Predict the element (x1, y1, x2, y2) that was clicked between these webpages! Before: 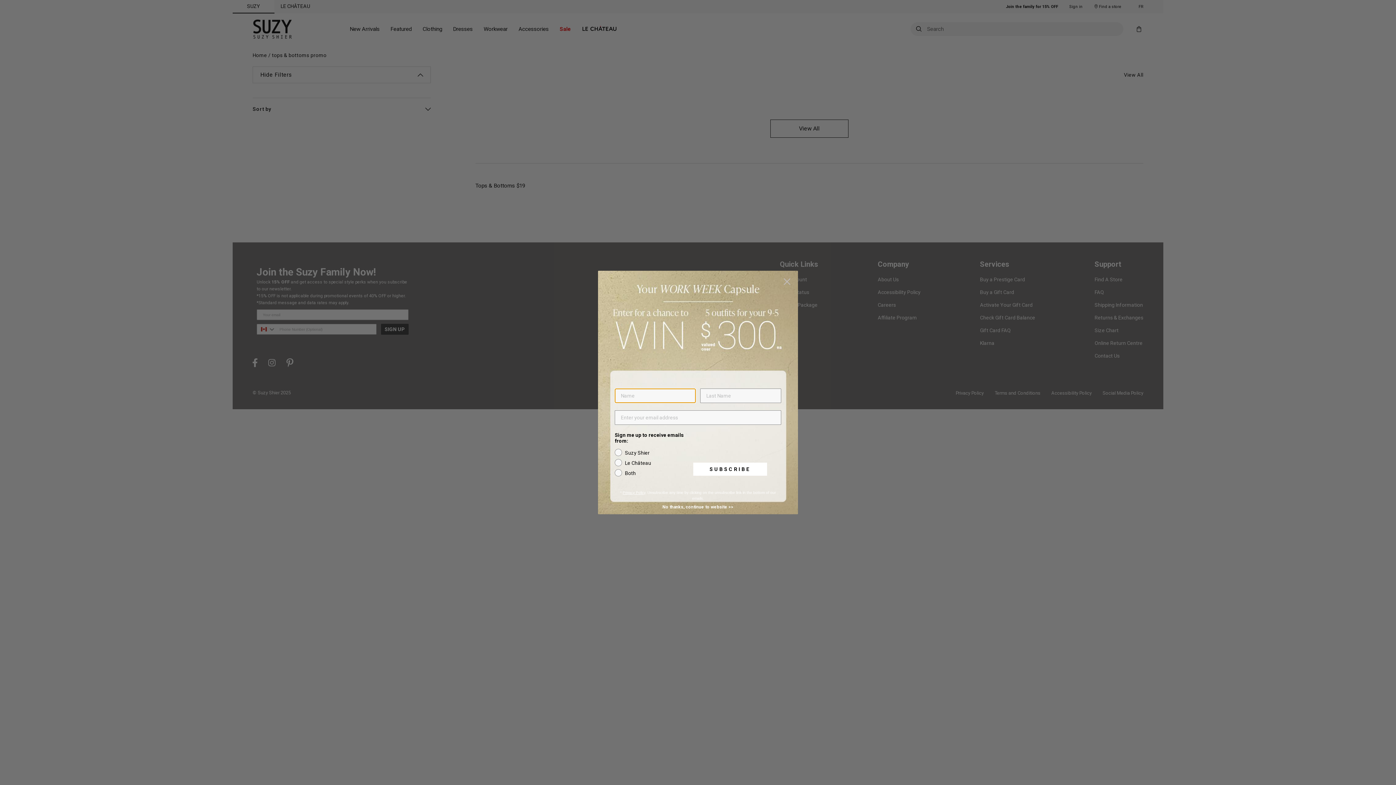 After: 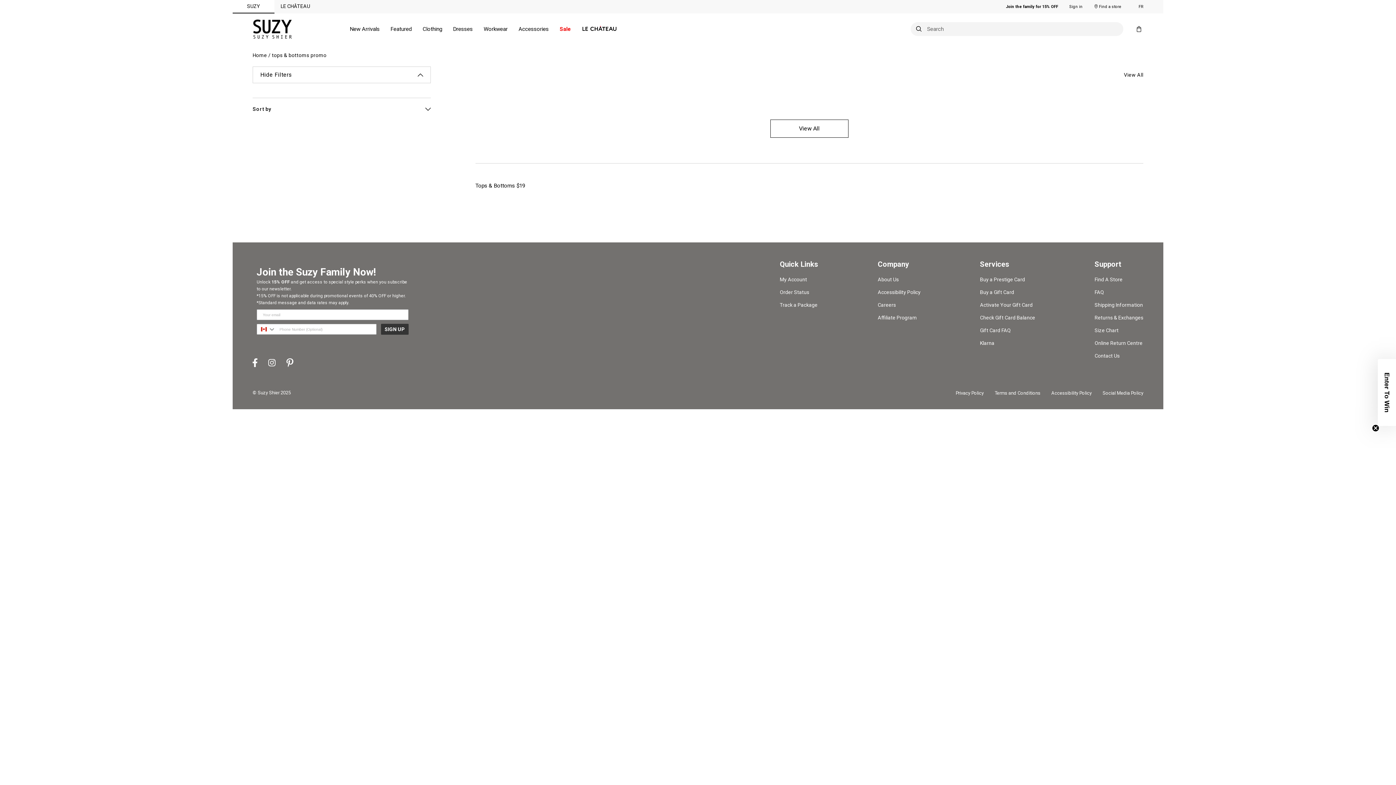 Action: label: No thanks, continue to website >> bbox: (614, 500, 781, 513)